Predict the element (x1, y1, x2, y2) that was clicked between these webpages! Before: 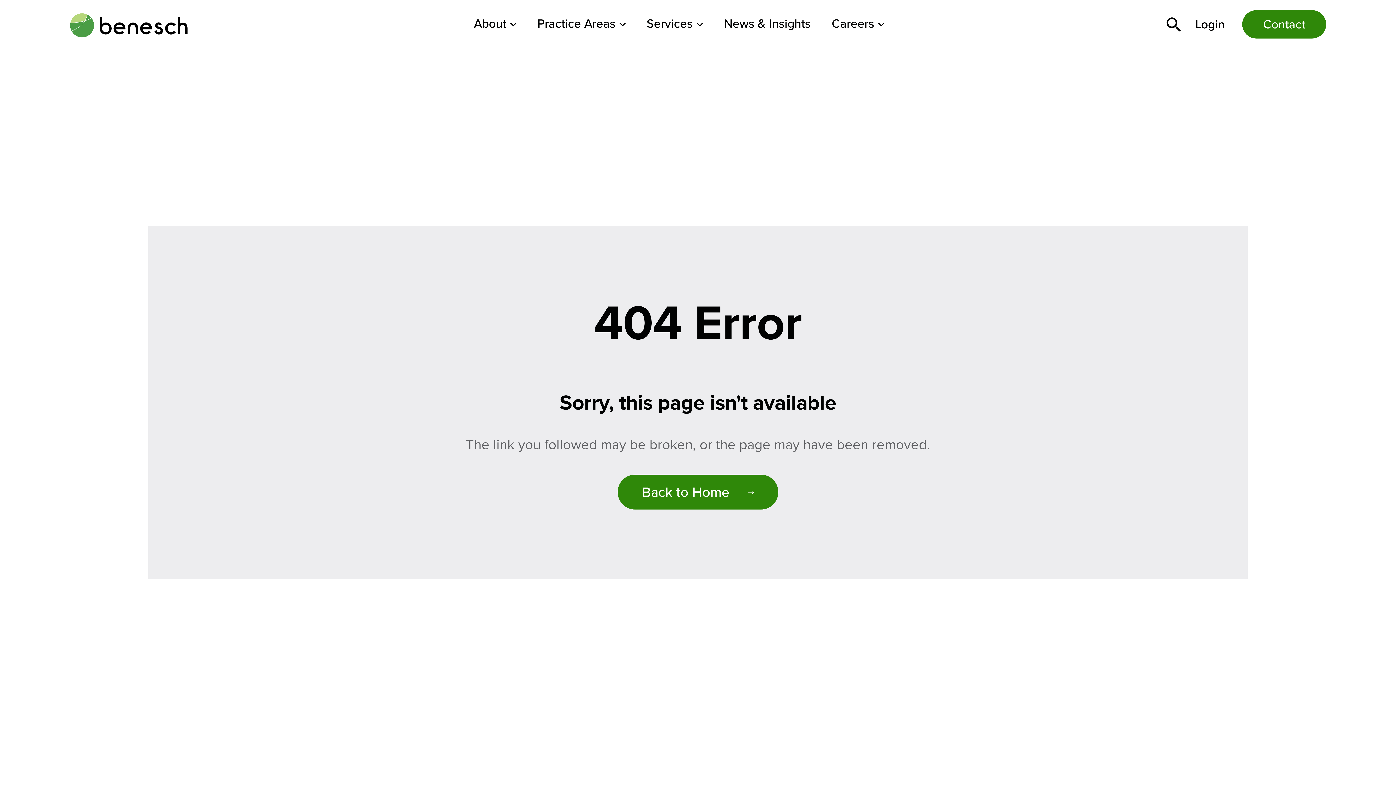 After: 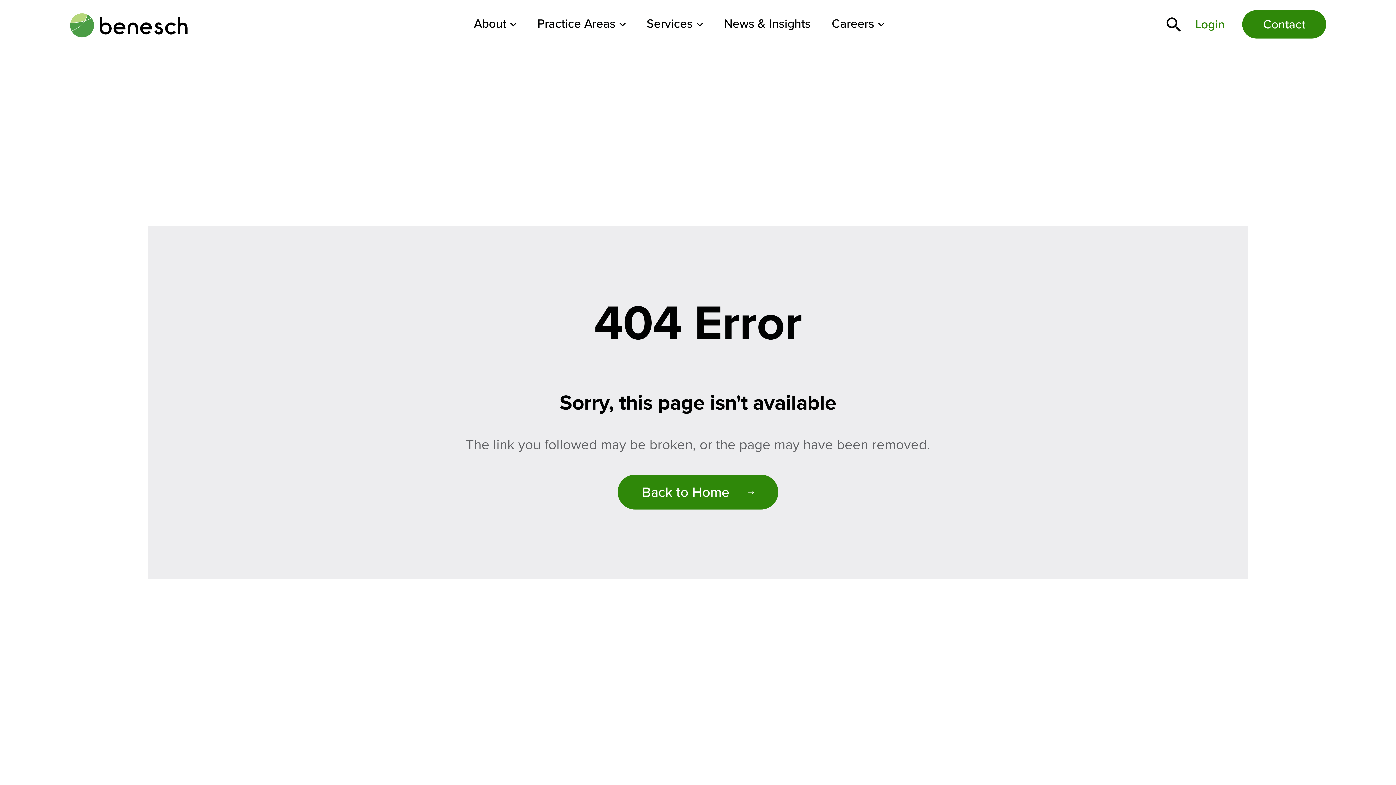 Action: label: Login bbox: (1195, 15, 1225, 33)